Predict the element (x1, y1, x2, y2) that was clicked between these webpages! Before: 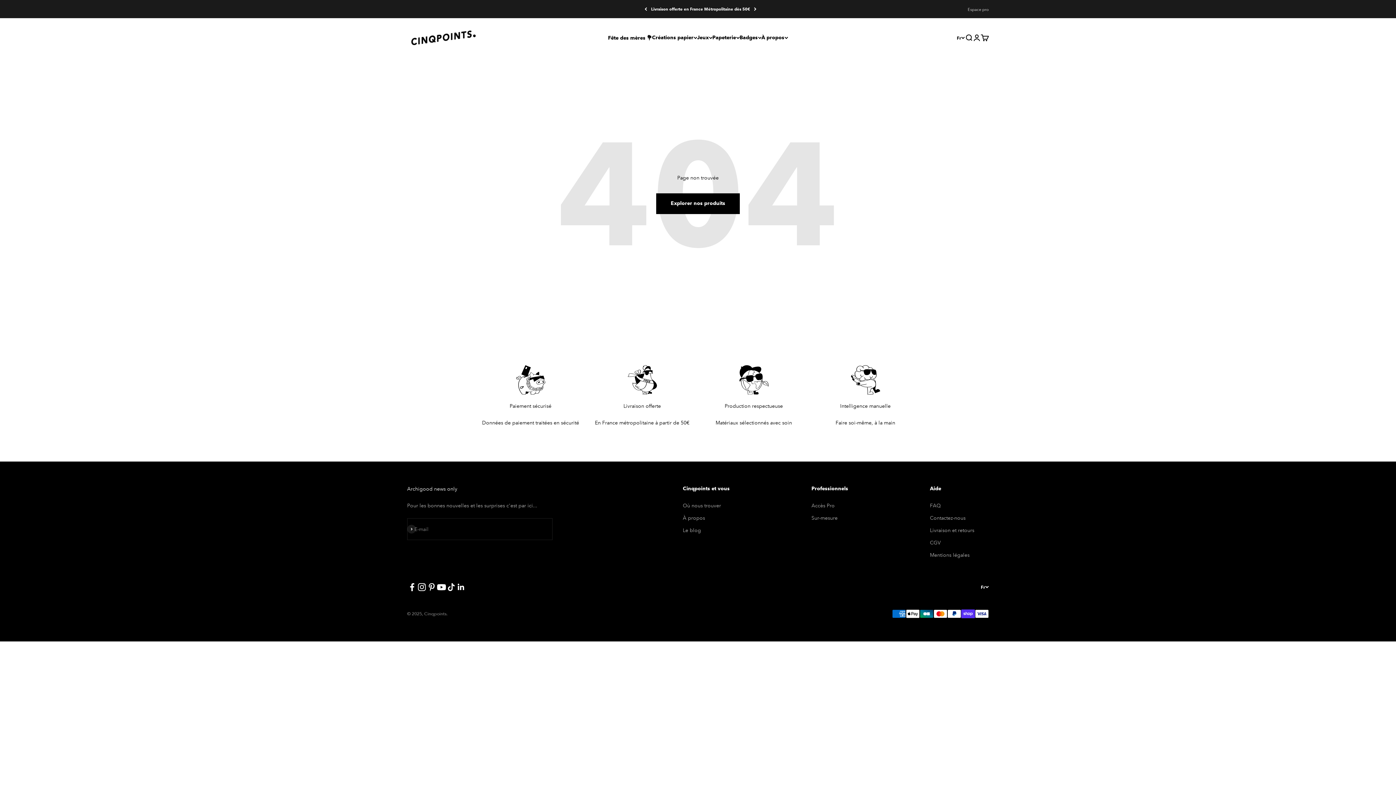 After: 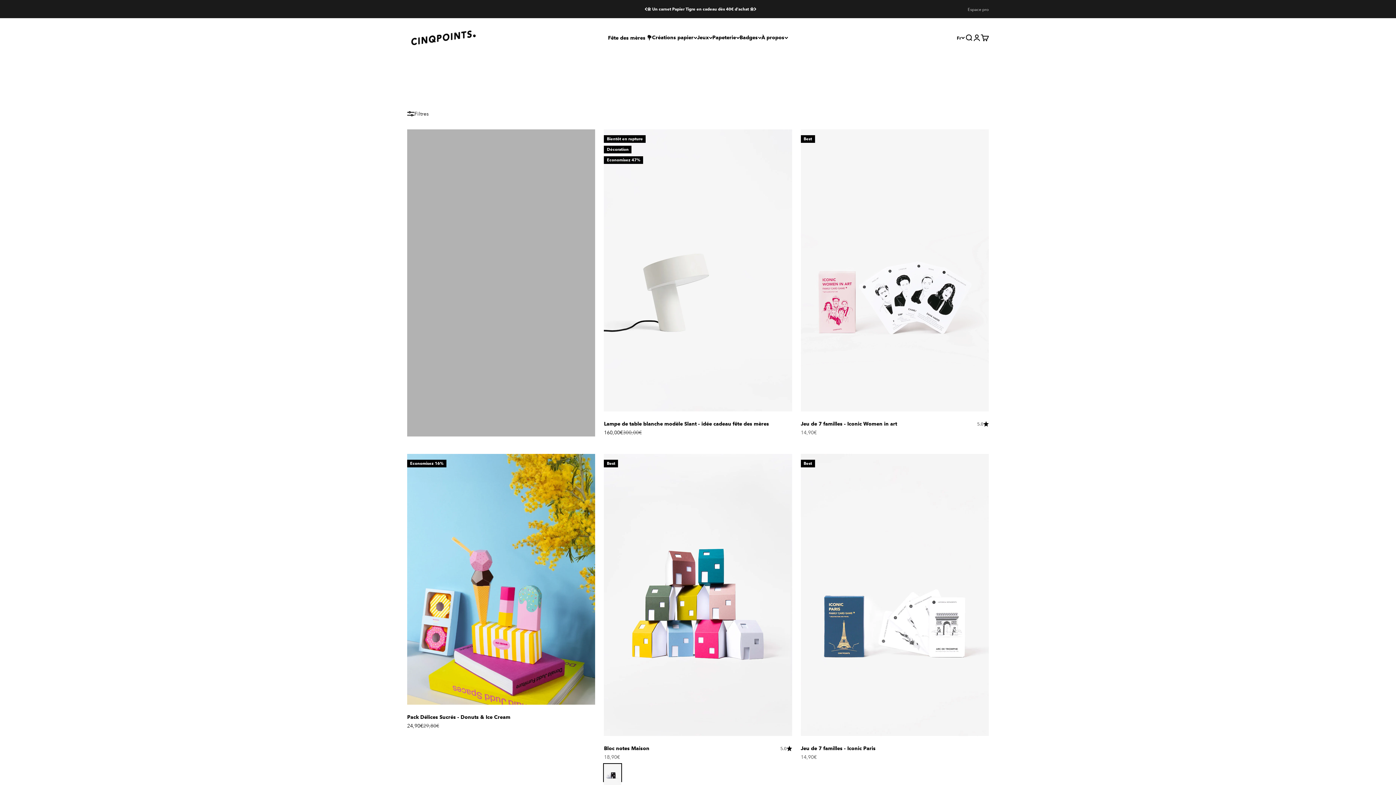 Action: label: Fête des mères 💐 bbox: (608, 34, 652, 40)